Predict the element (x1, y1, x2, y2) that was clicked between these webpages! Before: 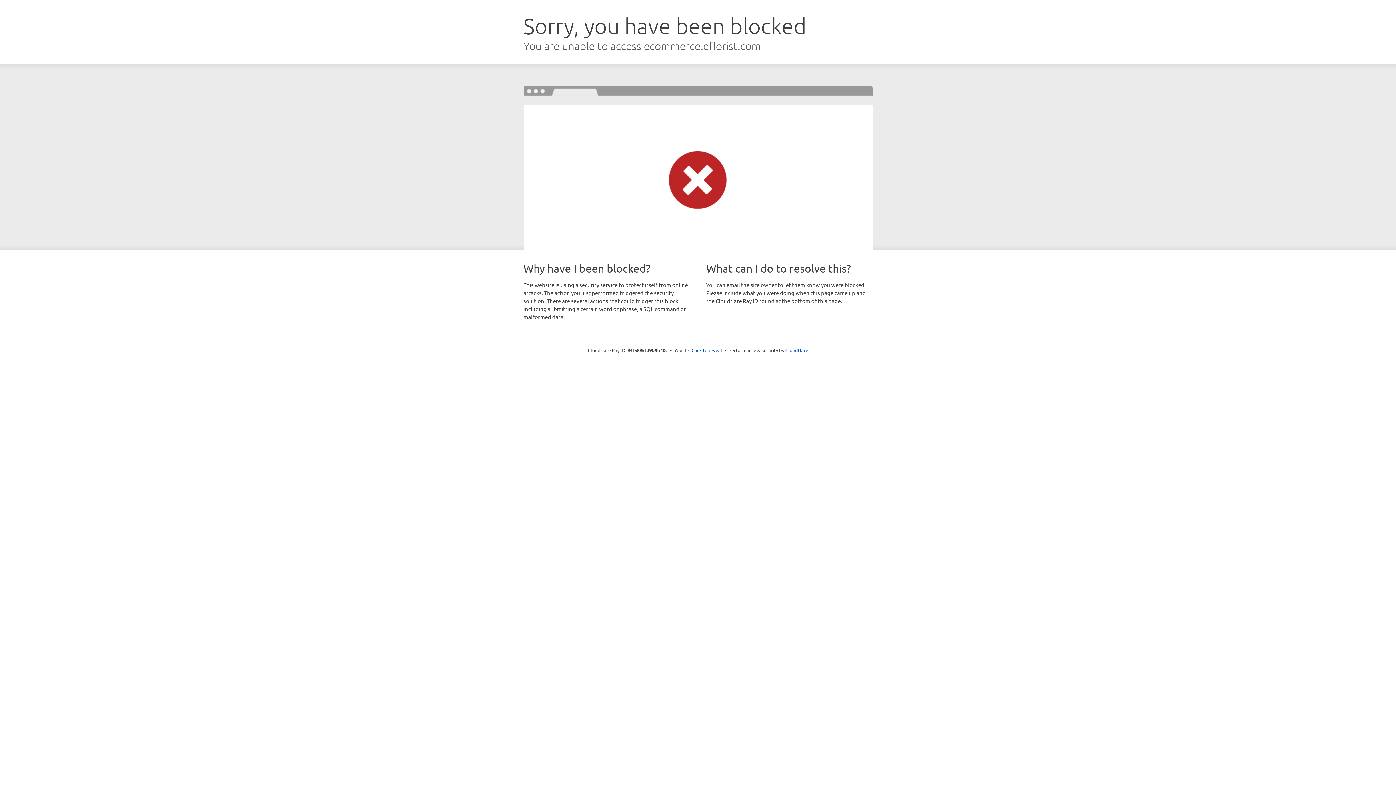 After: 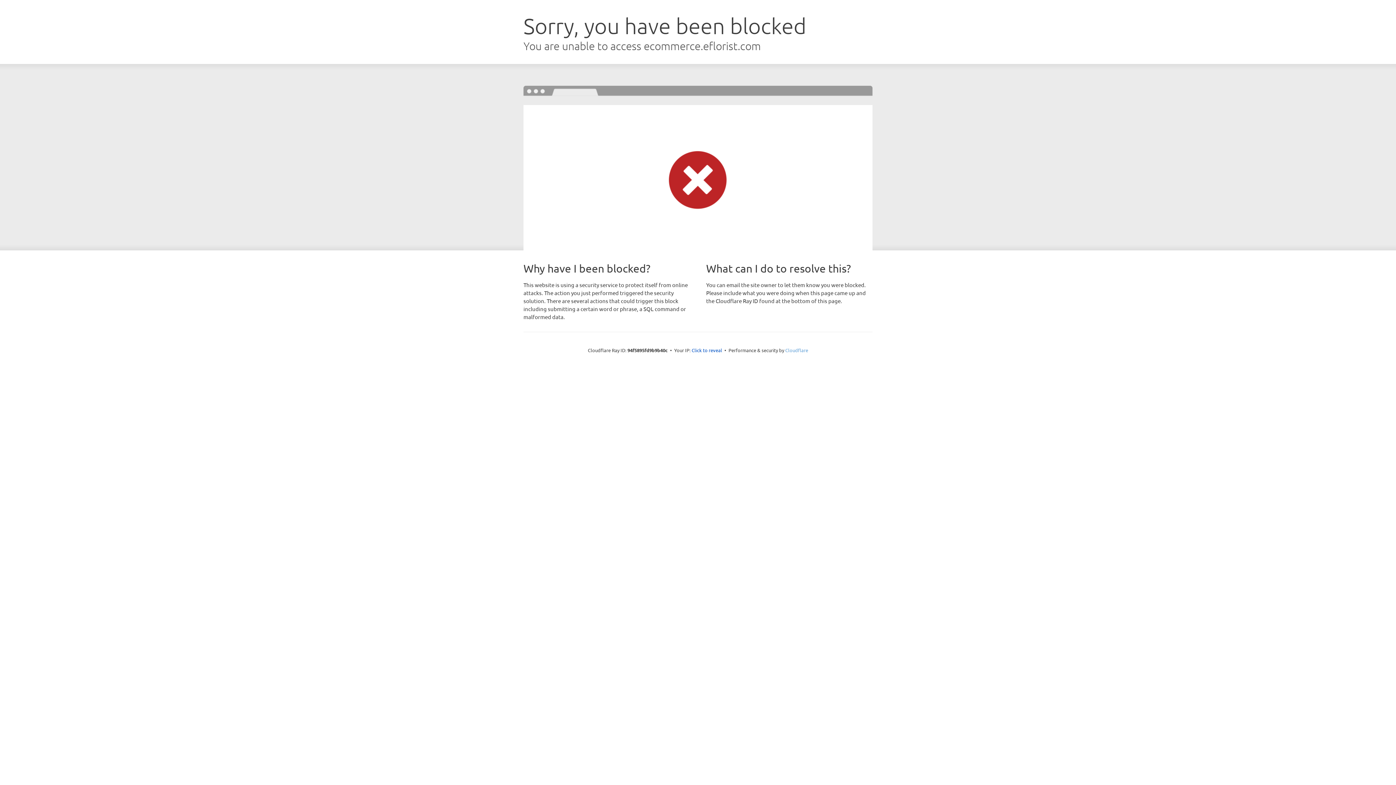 Action: bbox: (785, 347, 808, 353) label: Cloudflare